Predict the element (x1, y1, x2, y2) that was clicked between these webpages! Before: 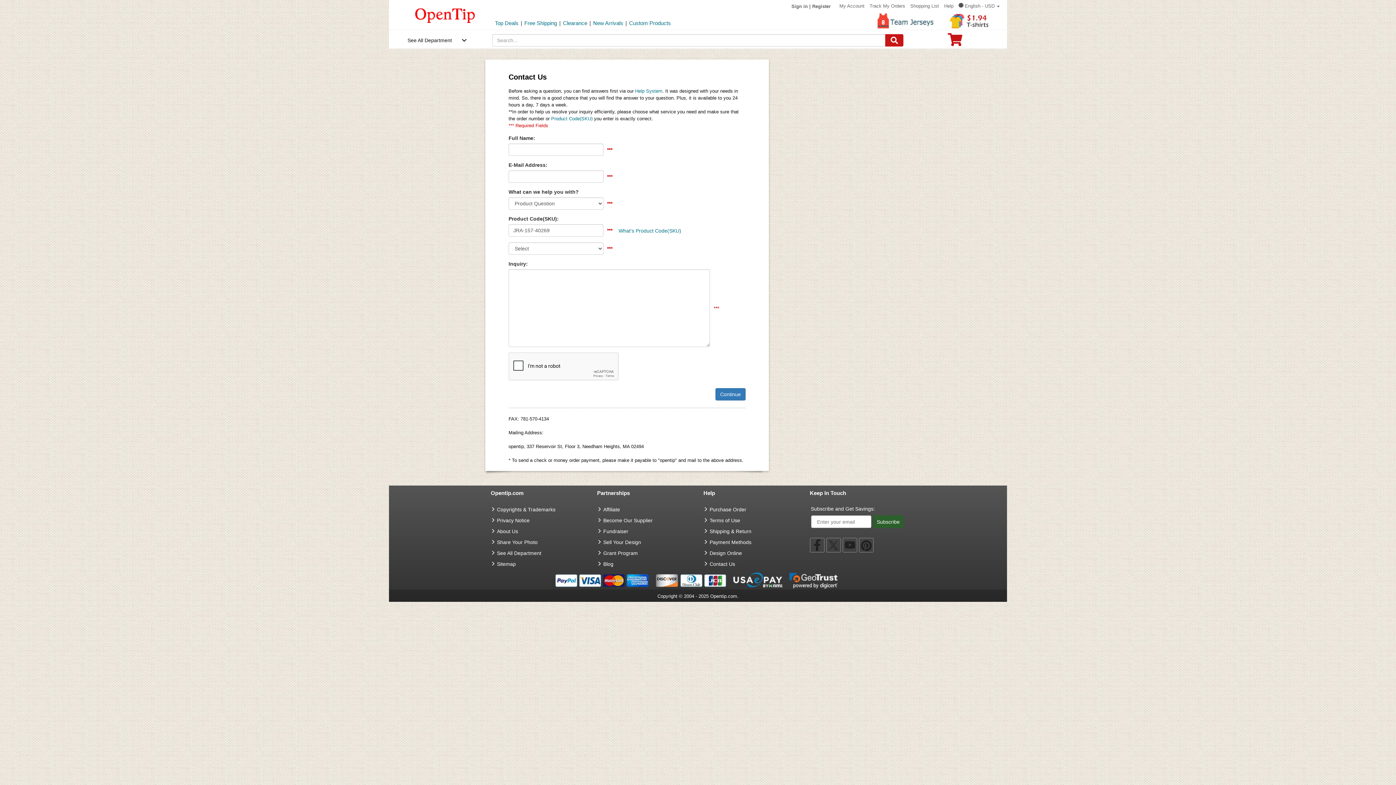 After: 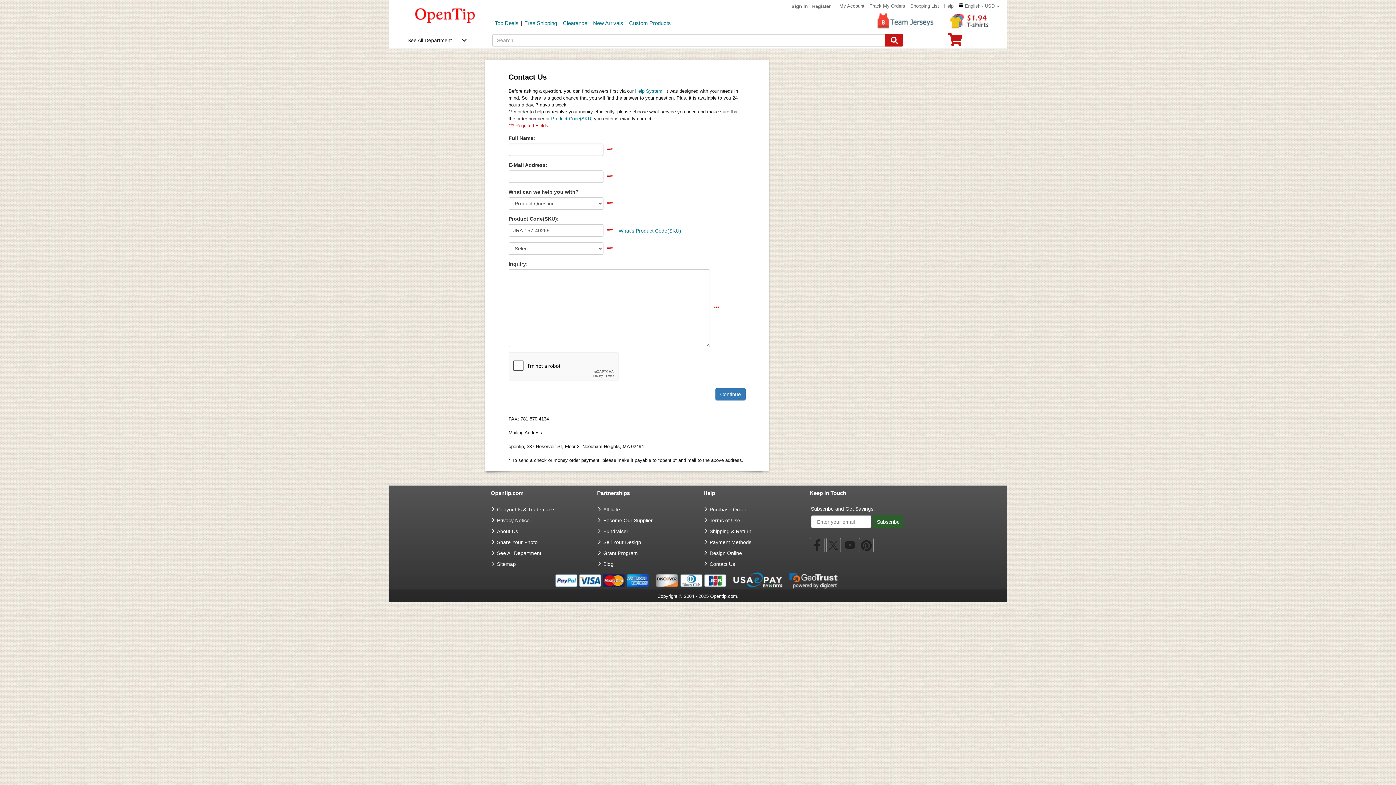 Action: bbox: (597, 561, 613, 567) label: go to Blog